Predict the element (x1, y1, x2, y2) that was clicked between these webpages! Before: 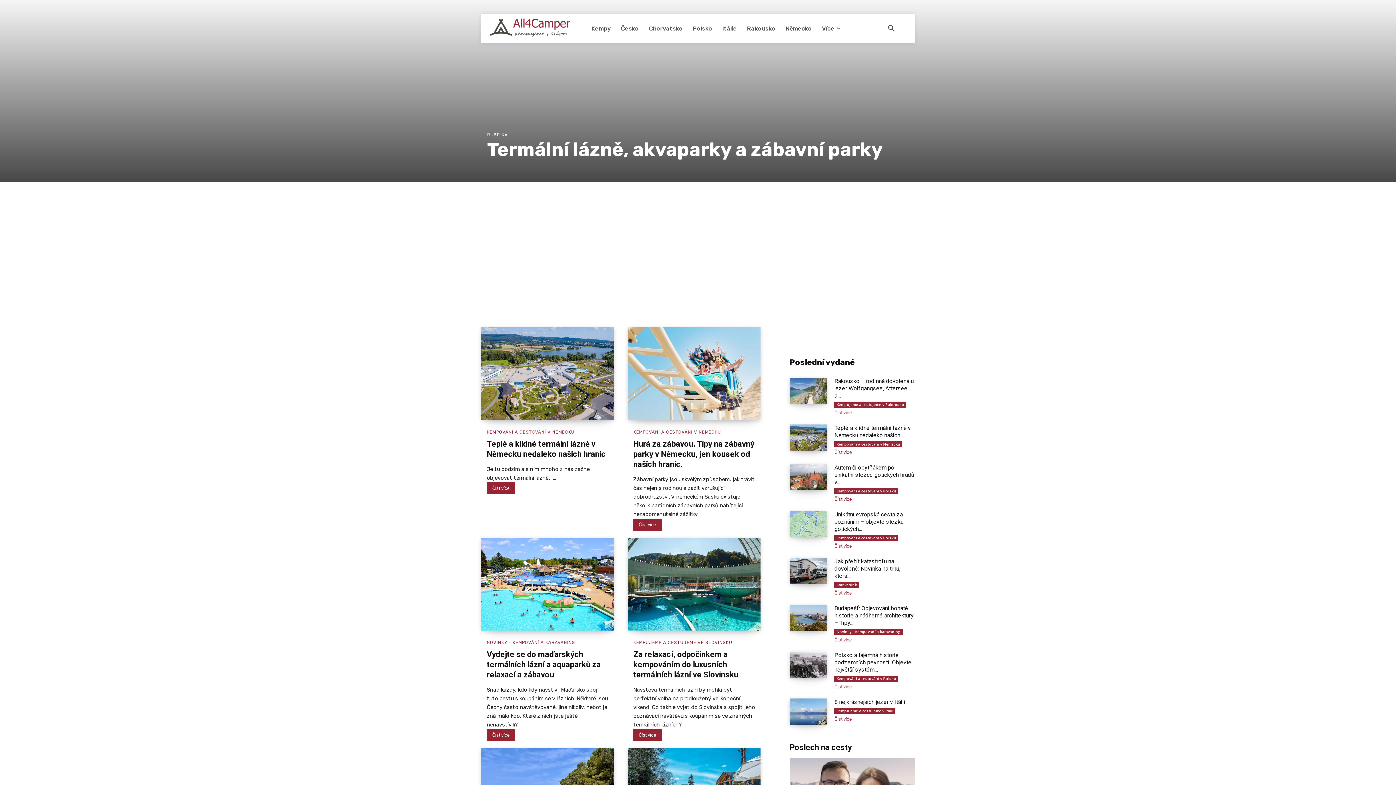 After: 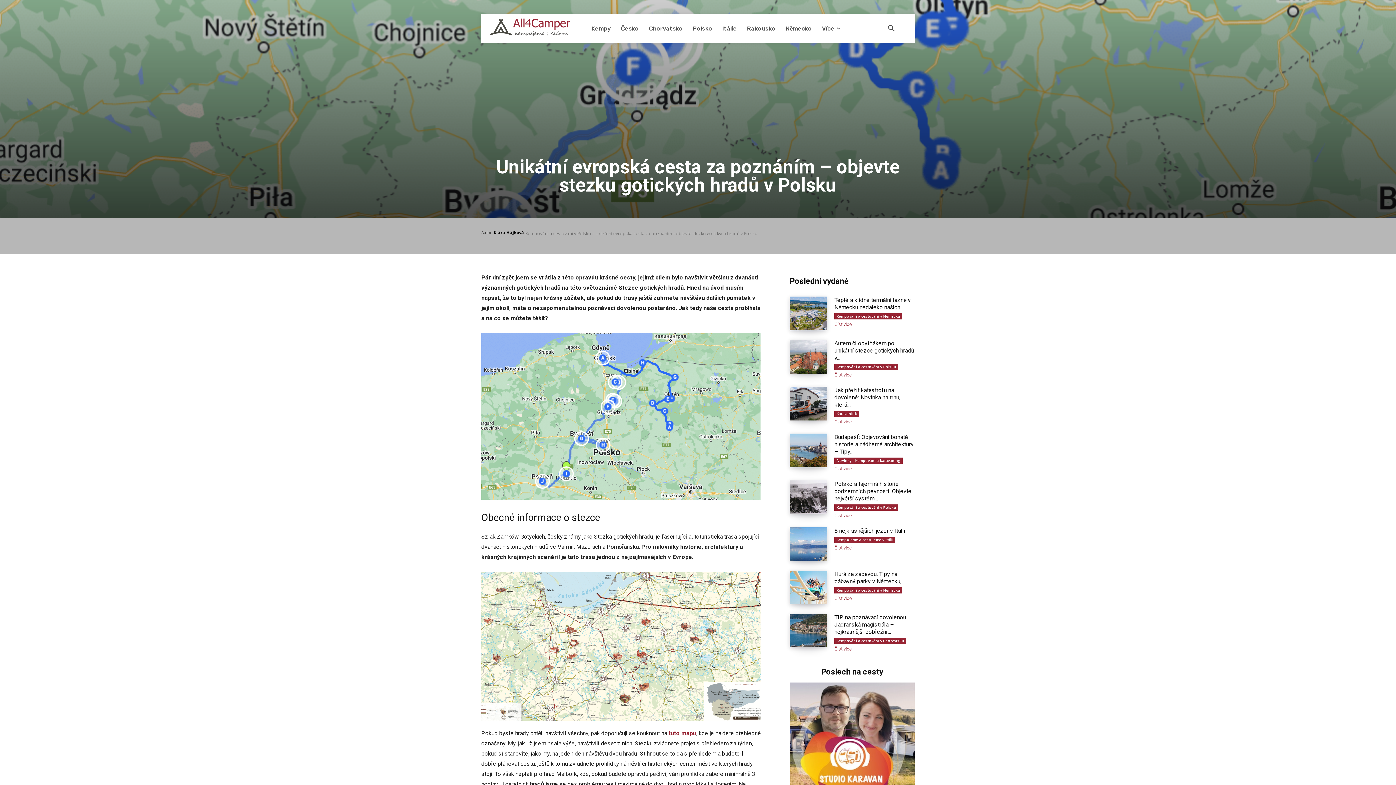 Action: bbox: (834, 544, 852, 548) label: Číst více